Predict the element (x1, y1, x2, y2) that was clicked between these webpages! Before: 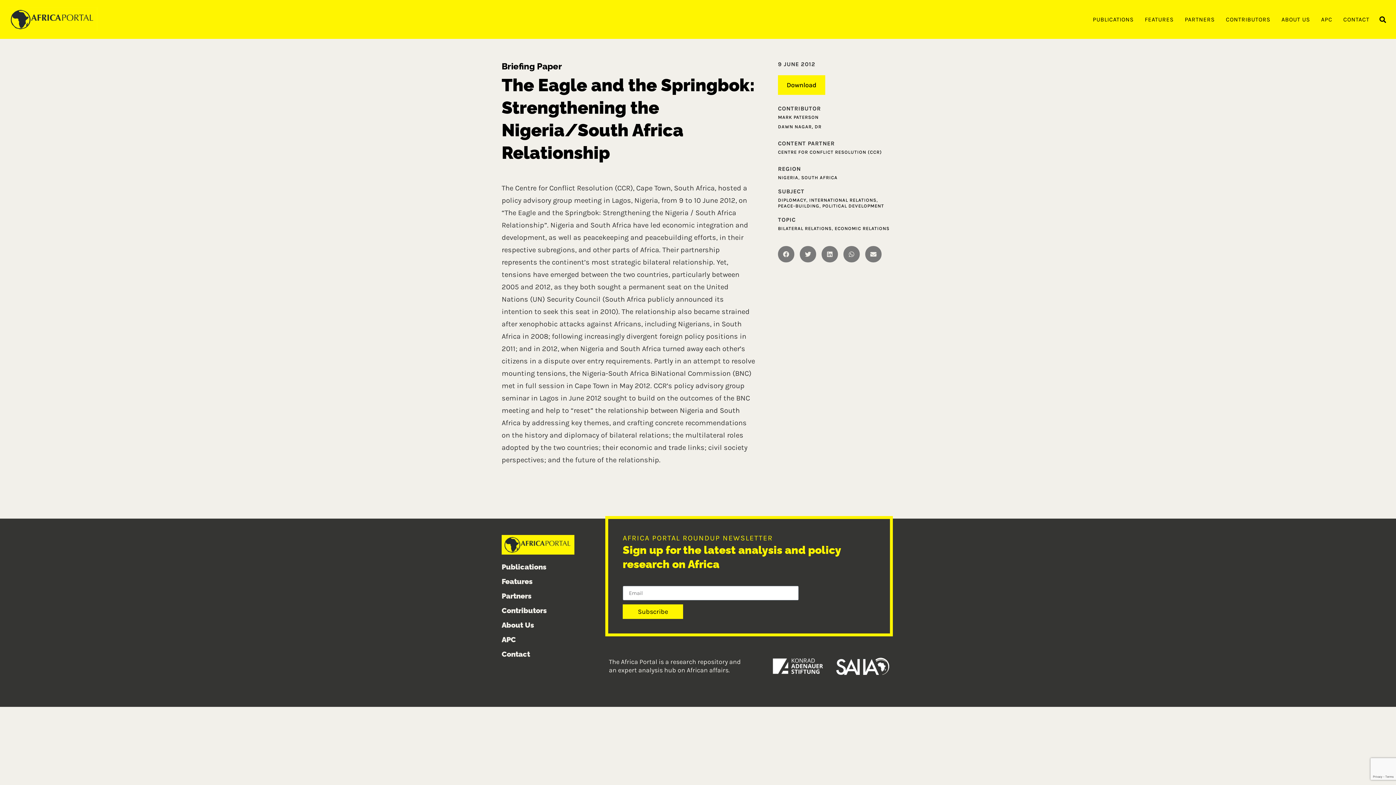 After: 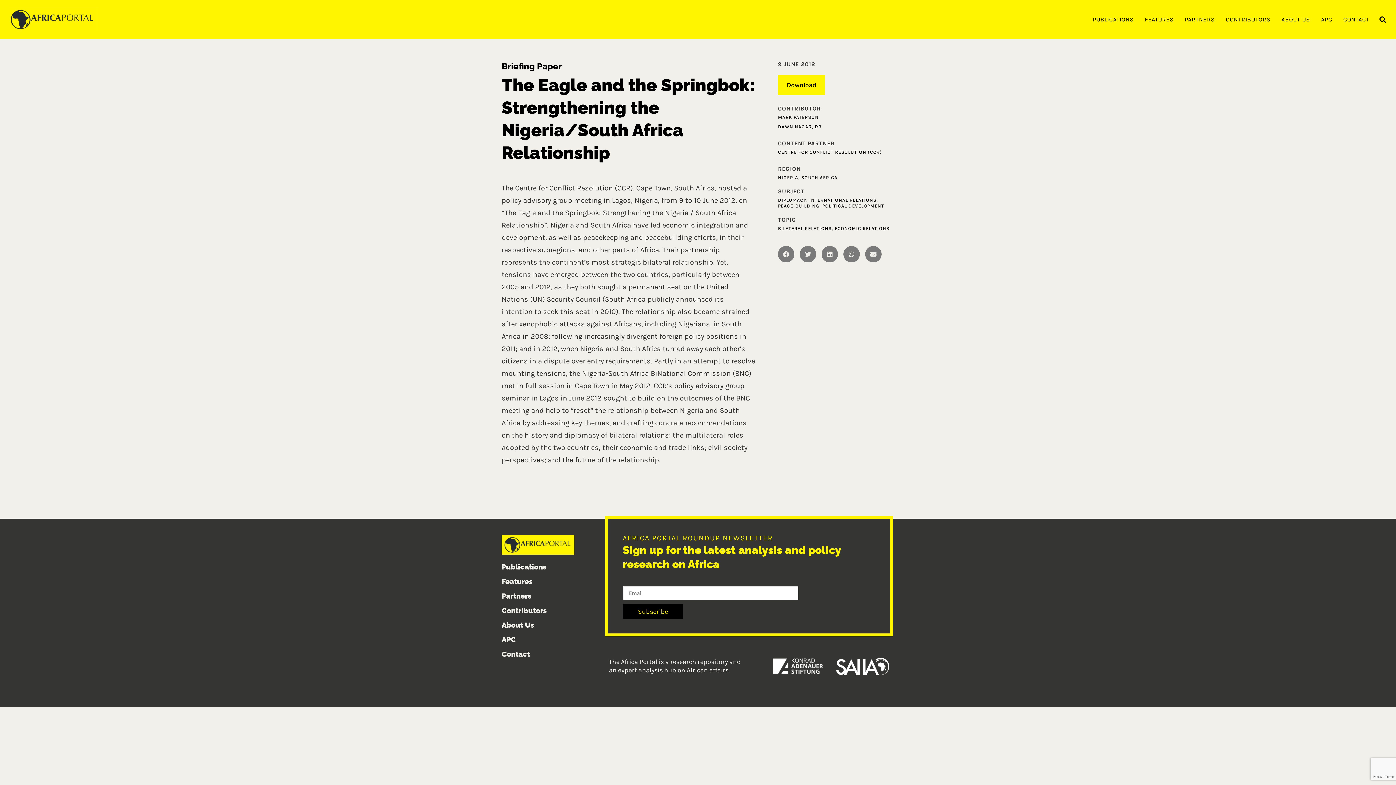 Action: bbox: (622, 604, 683, 619) label: Subscribe